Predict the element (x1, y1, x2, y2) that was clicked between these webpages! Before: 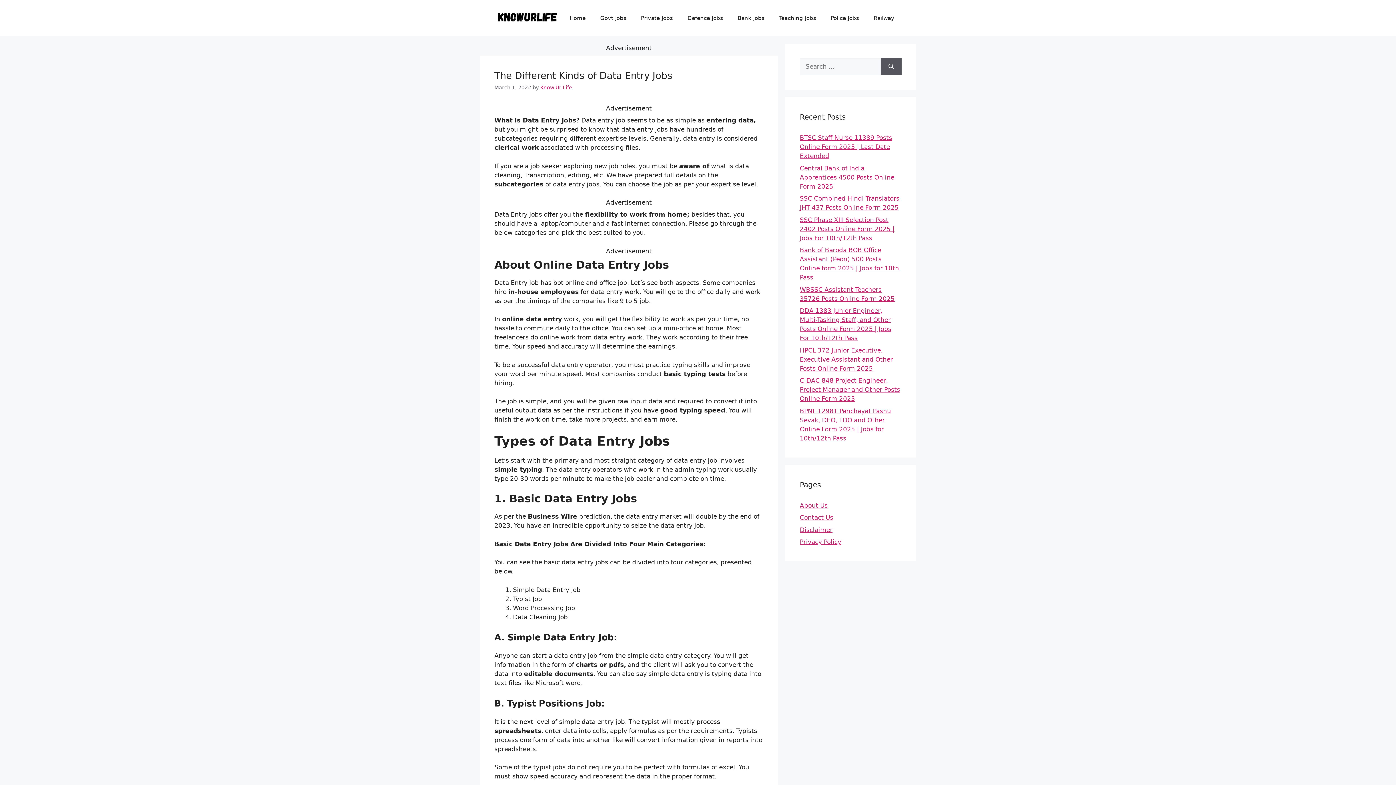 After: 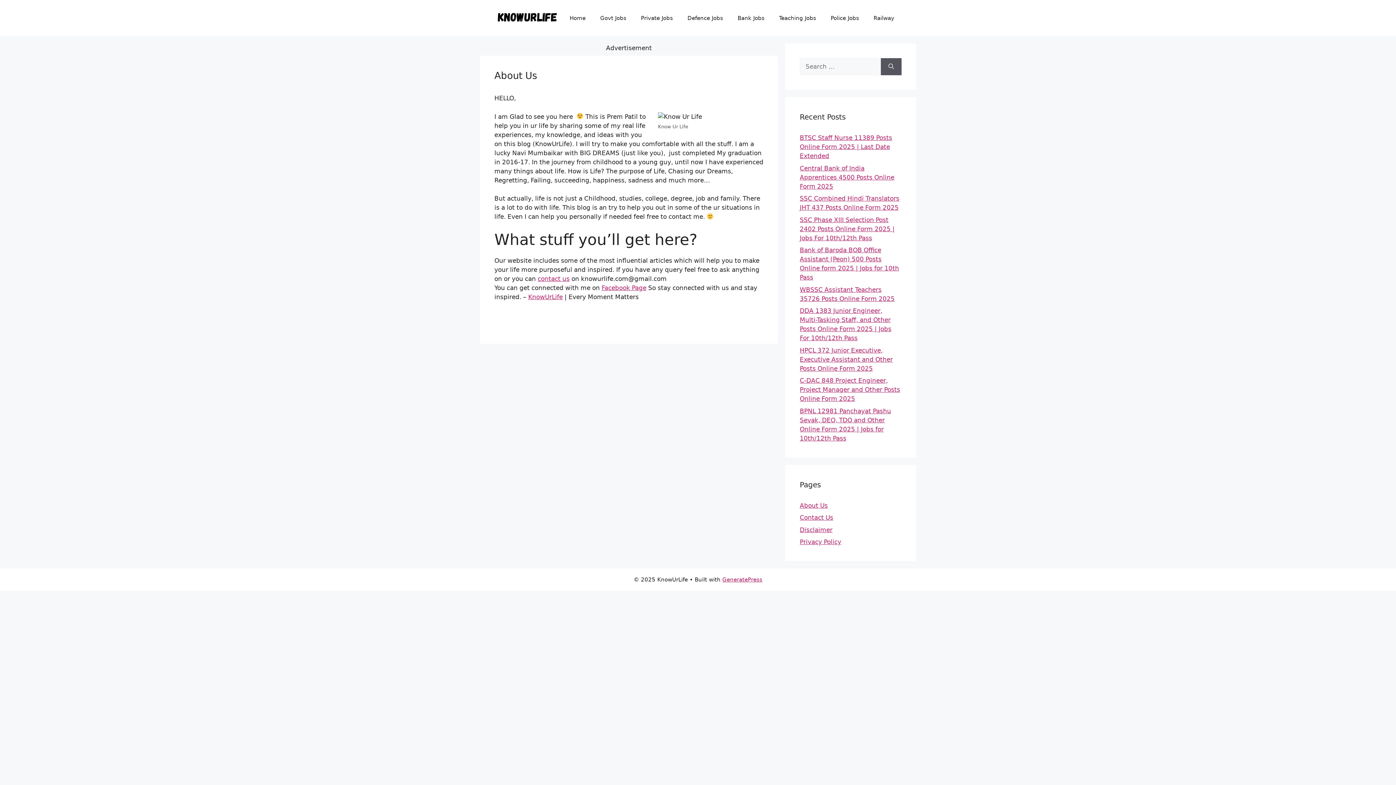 Action: label: About Us bbox: (800, 502, 828, 509)